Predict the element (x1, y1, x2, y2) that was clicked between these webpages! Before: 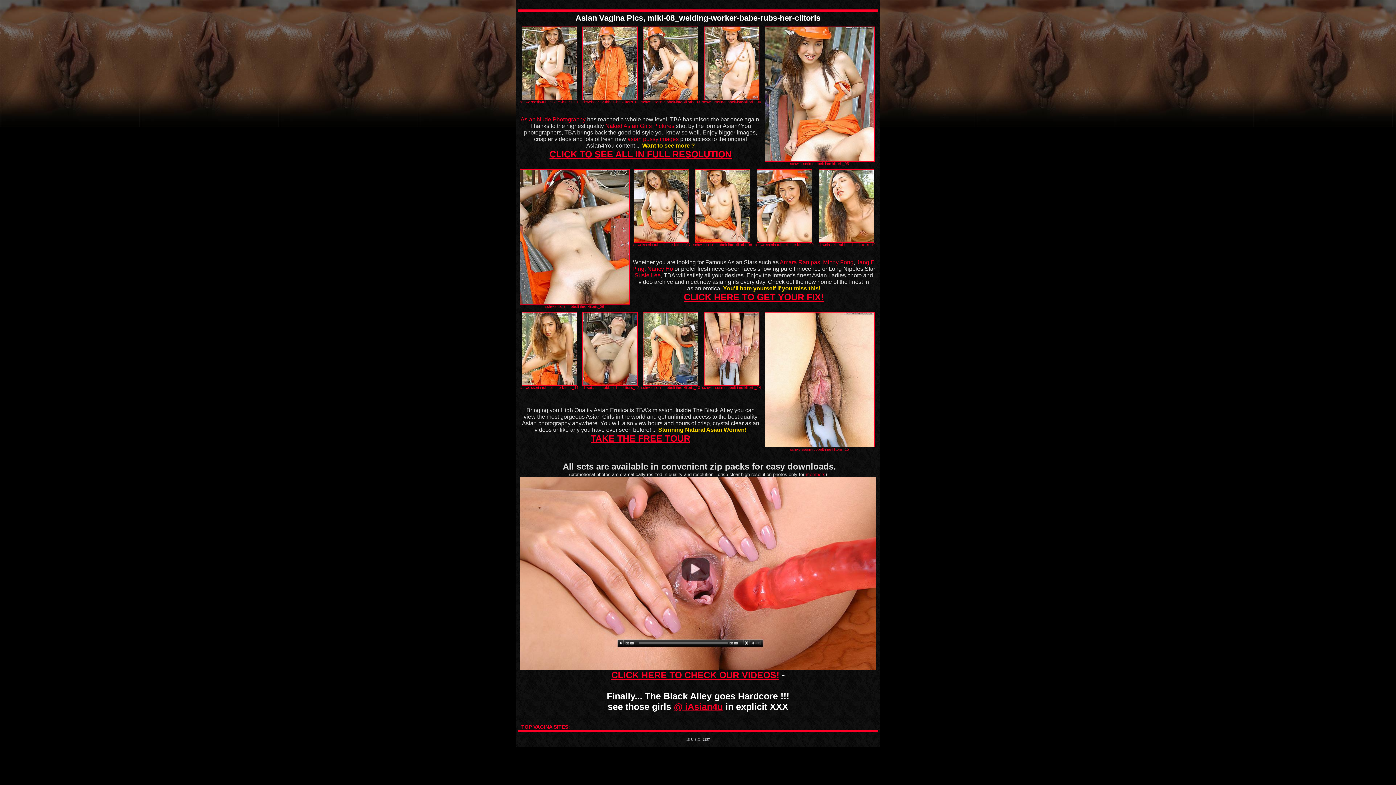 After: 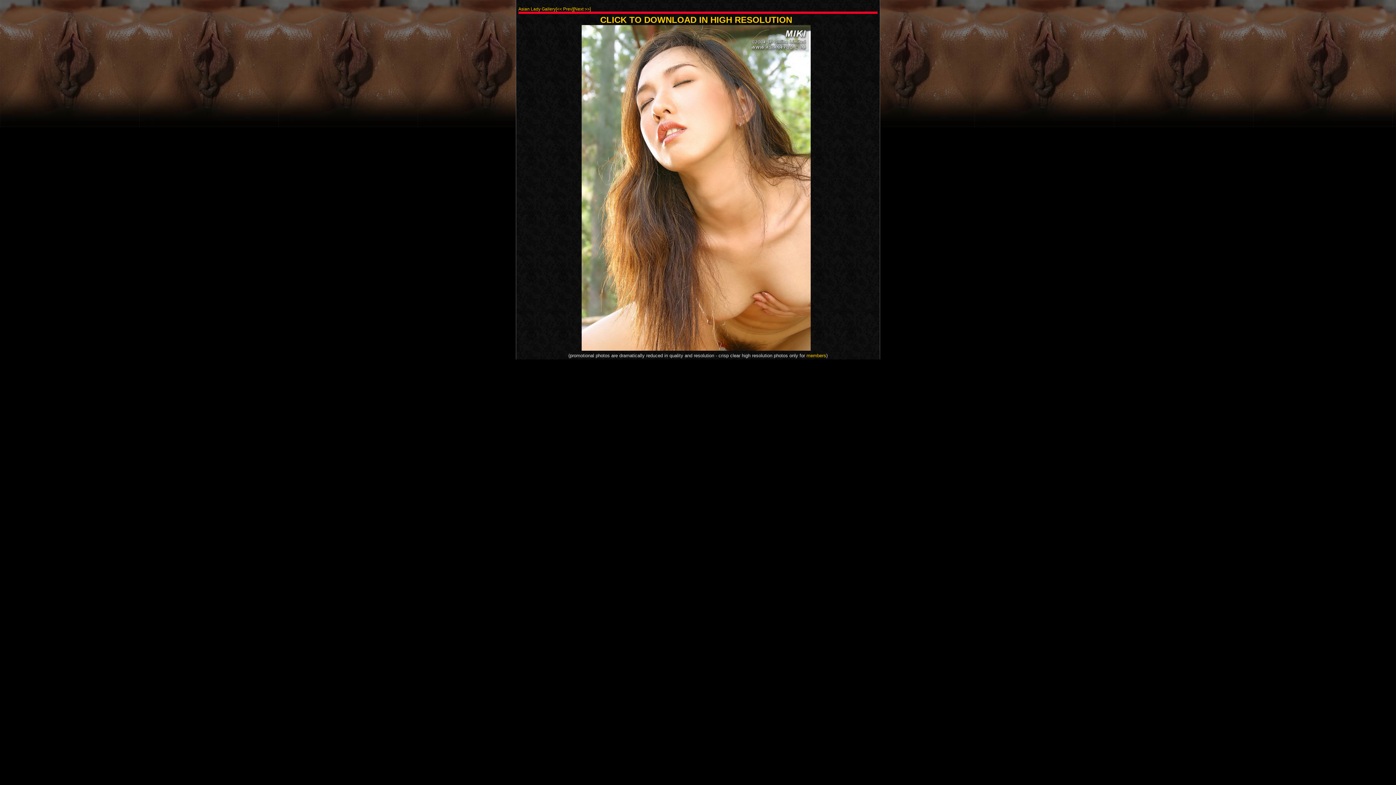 Action: bbox: (818, 237, 874, 244)